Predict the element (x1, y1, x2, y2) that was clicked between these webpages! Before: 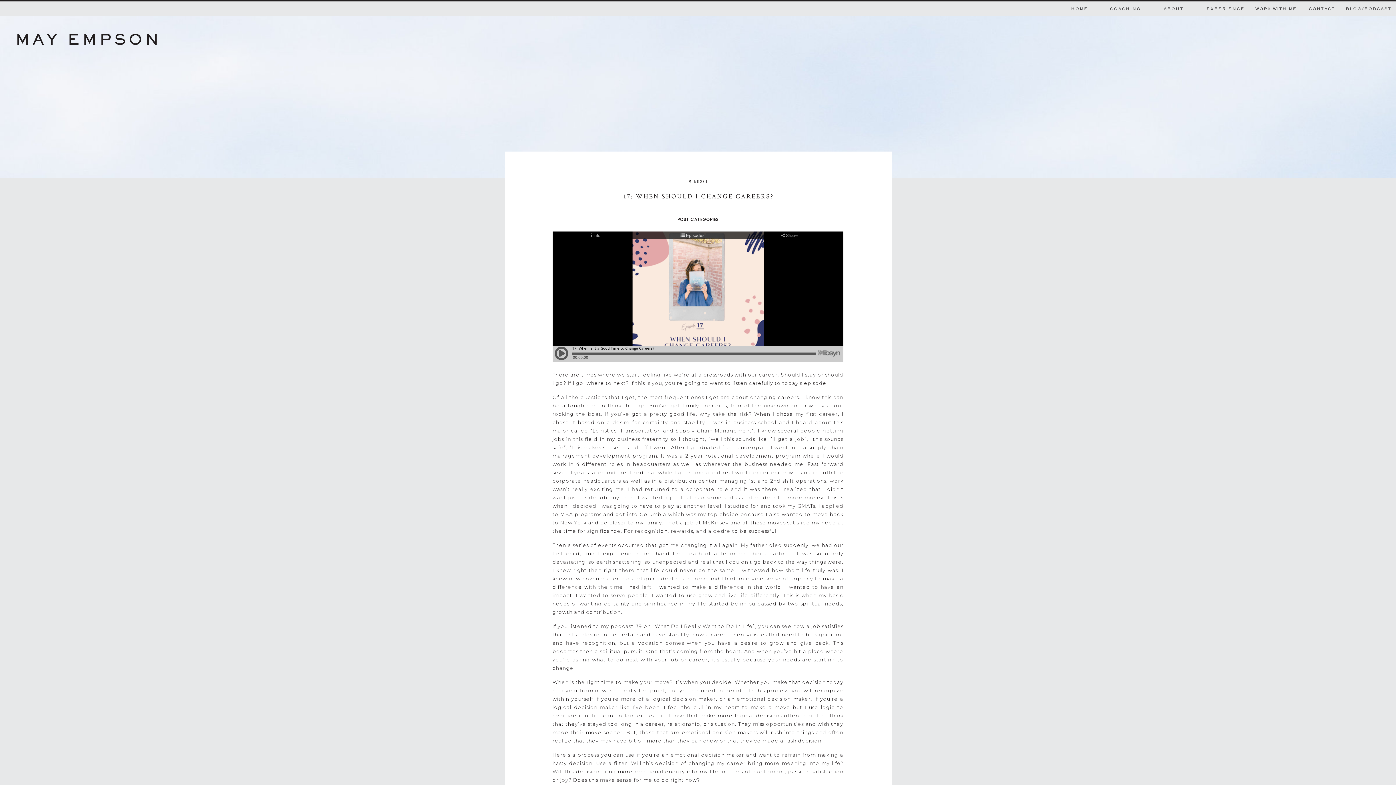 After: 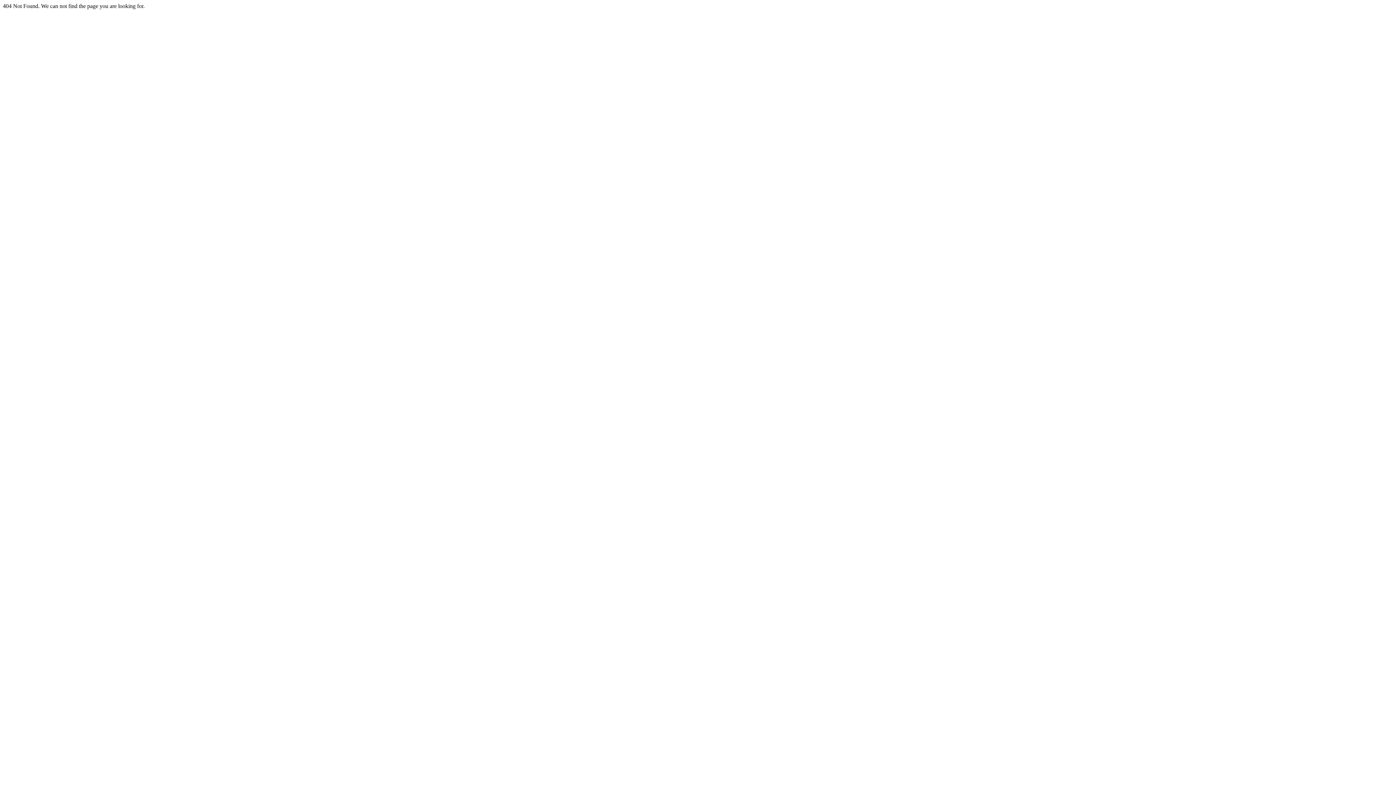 Action: bbox: (0, 14, 1396, 178)